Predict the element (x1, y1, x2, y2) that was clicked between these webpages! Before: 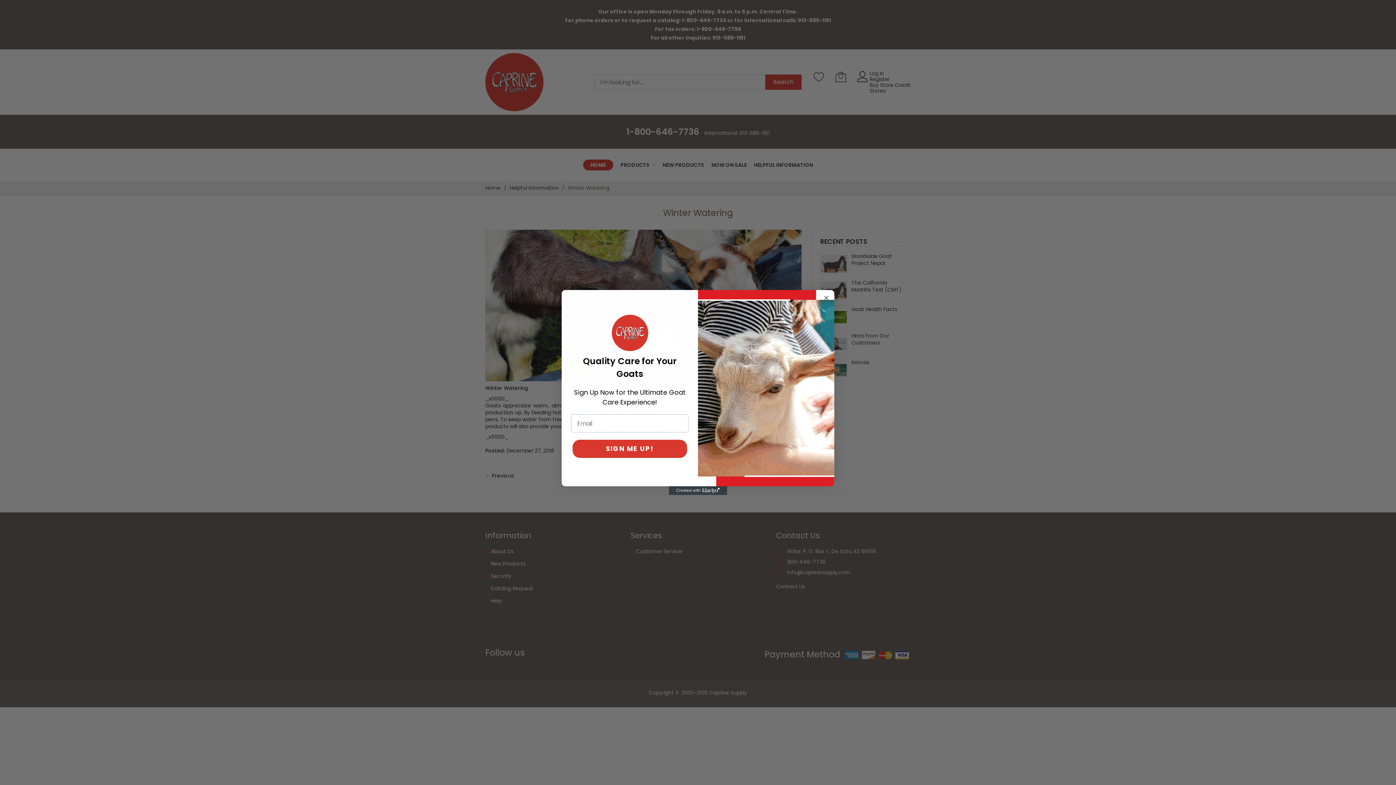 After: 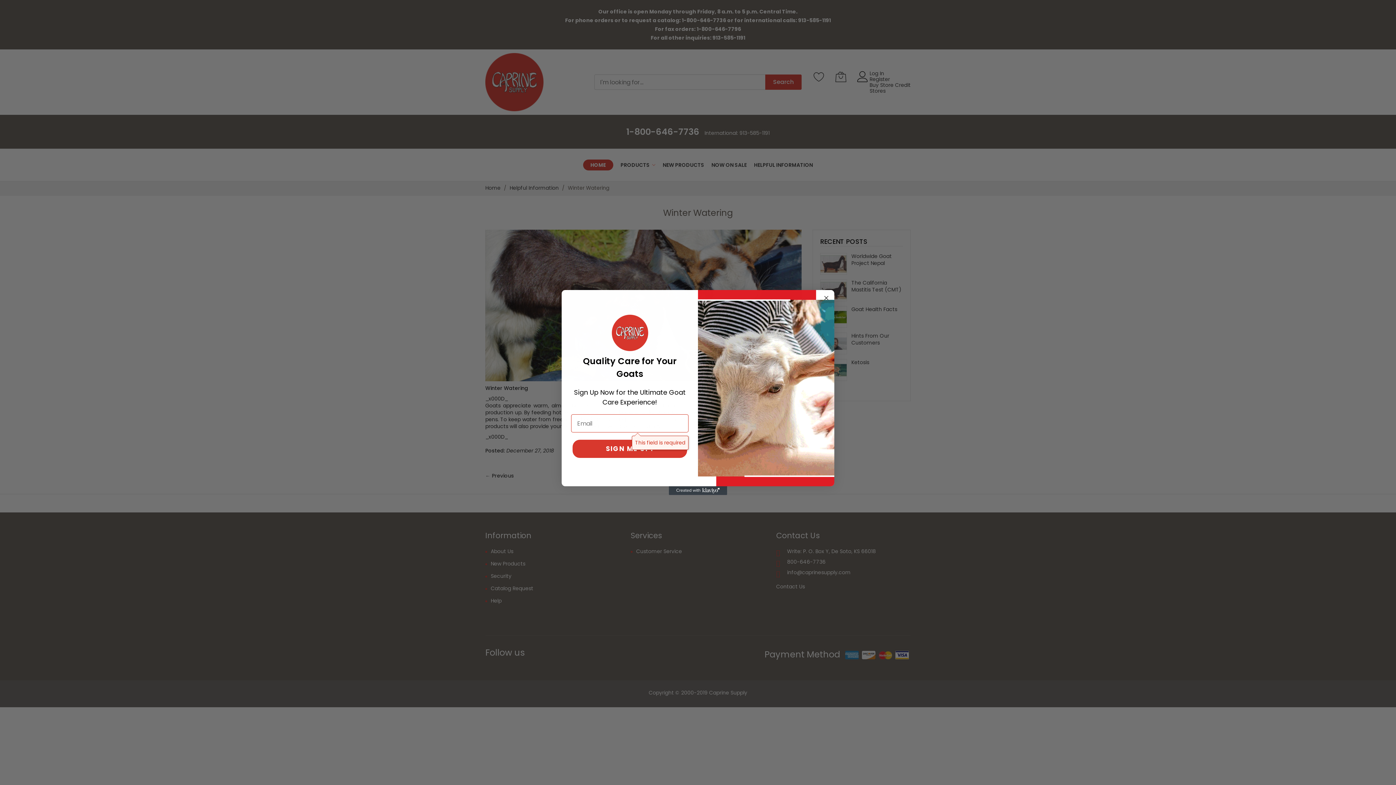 Action: label: SIGN ME UP! bbox: (572, 460, 687, 478)